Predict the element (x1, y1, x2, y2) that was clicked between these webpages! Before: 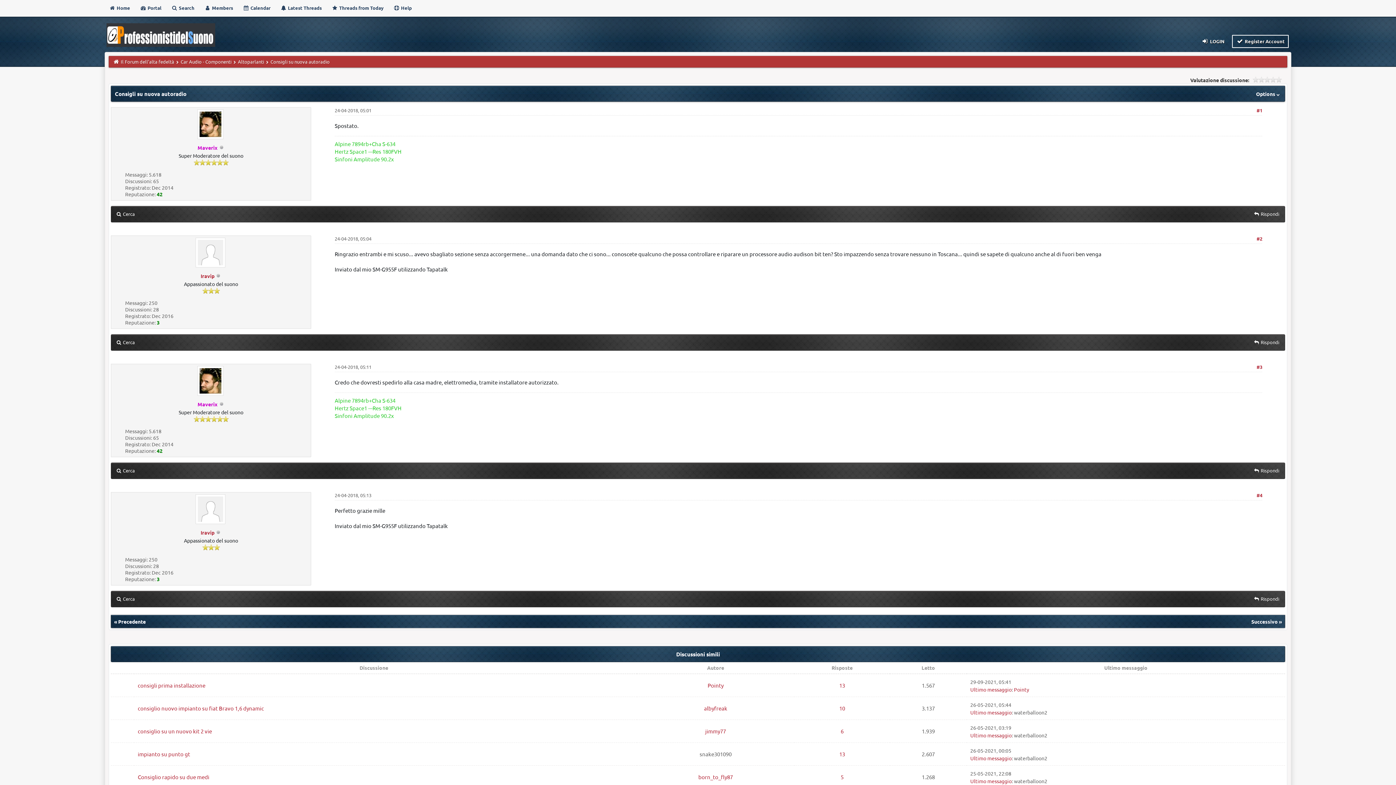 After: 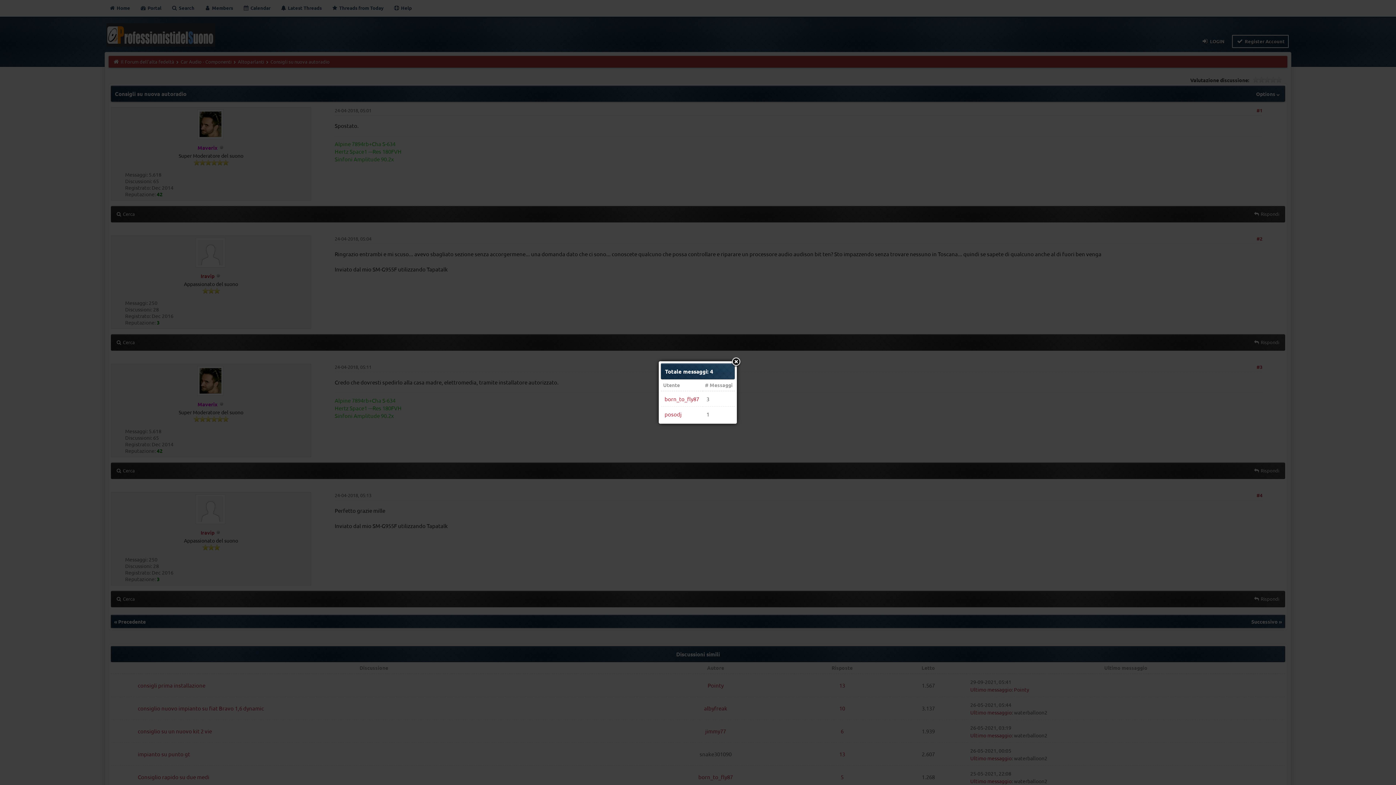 Action: bbox: (840, 773, 843, 780) label: 5